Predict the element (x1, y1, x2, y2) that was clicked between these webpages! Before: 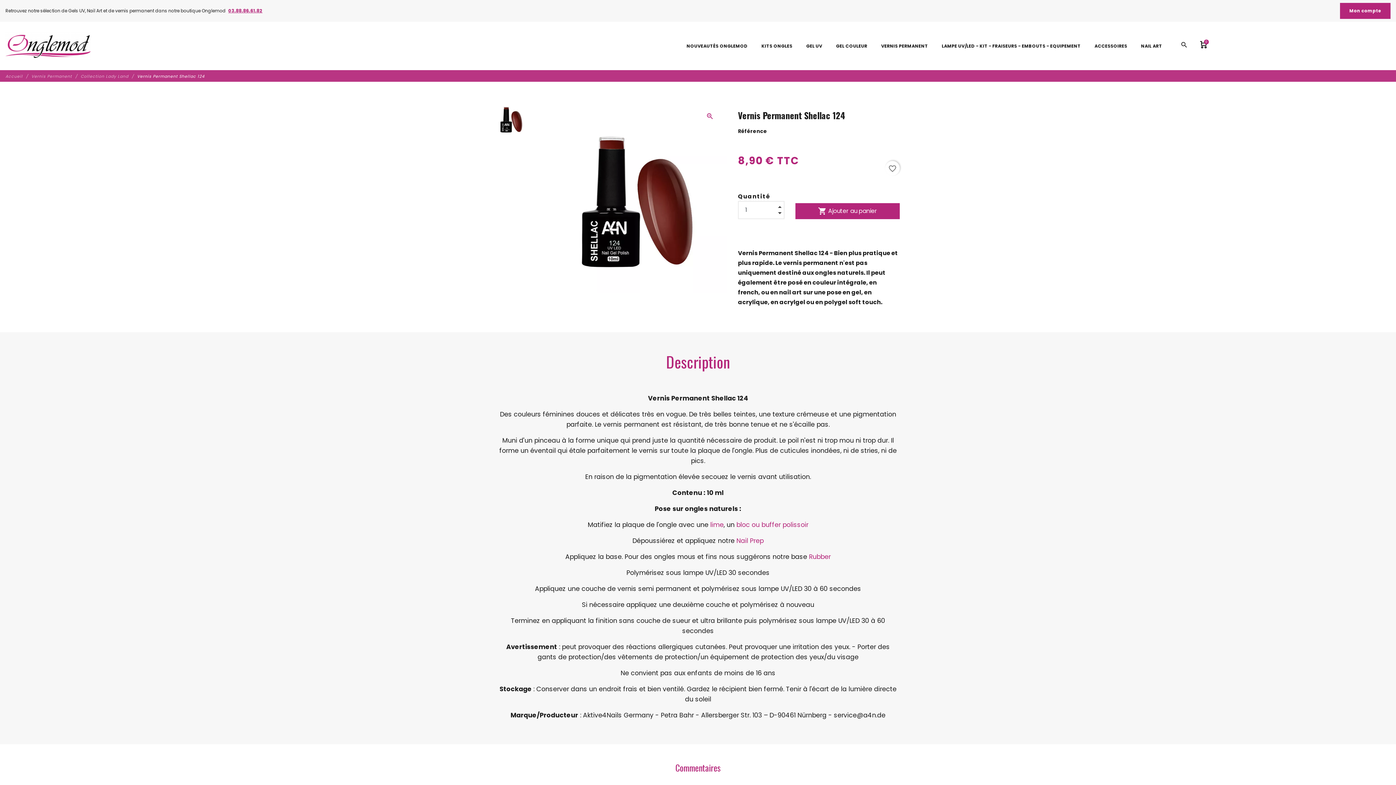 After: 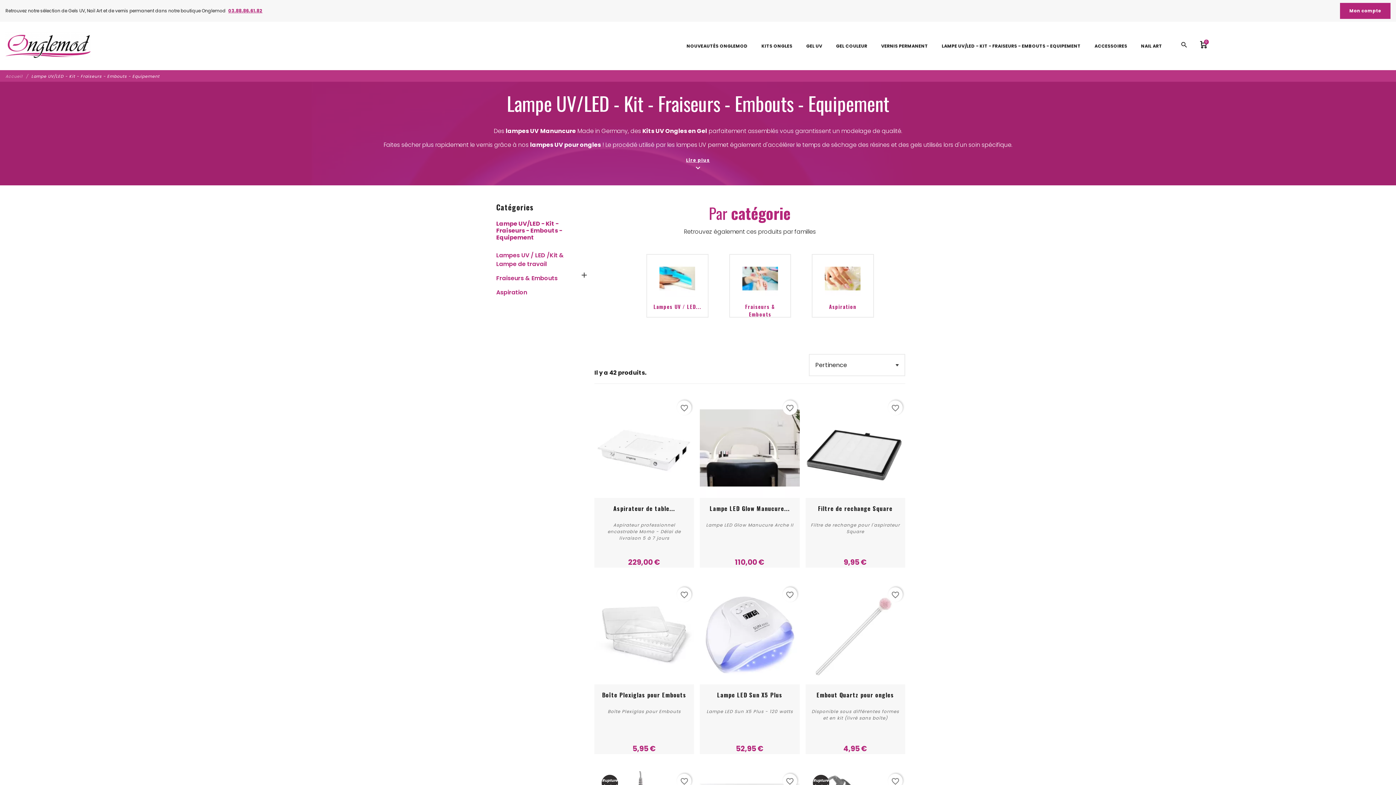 Action: label: LAMPE UV/LED - KIT - FRAISEURS - EMBOUTS - EQUIPEMENT bbox: (935, 39, 1088, 52)